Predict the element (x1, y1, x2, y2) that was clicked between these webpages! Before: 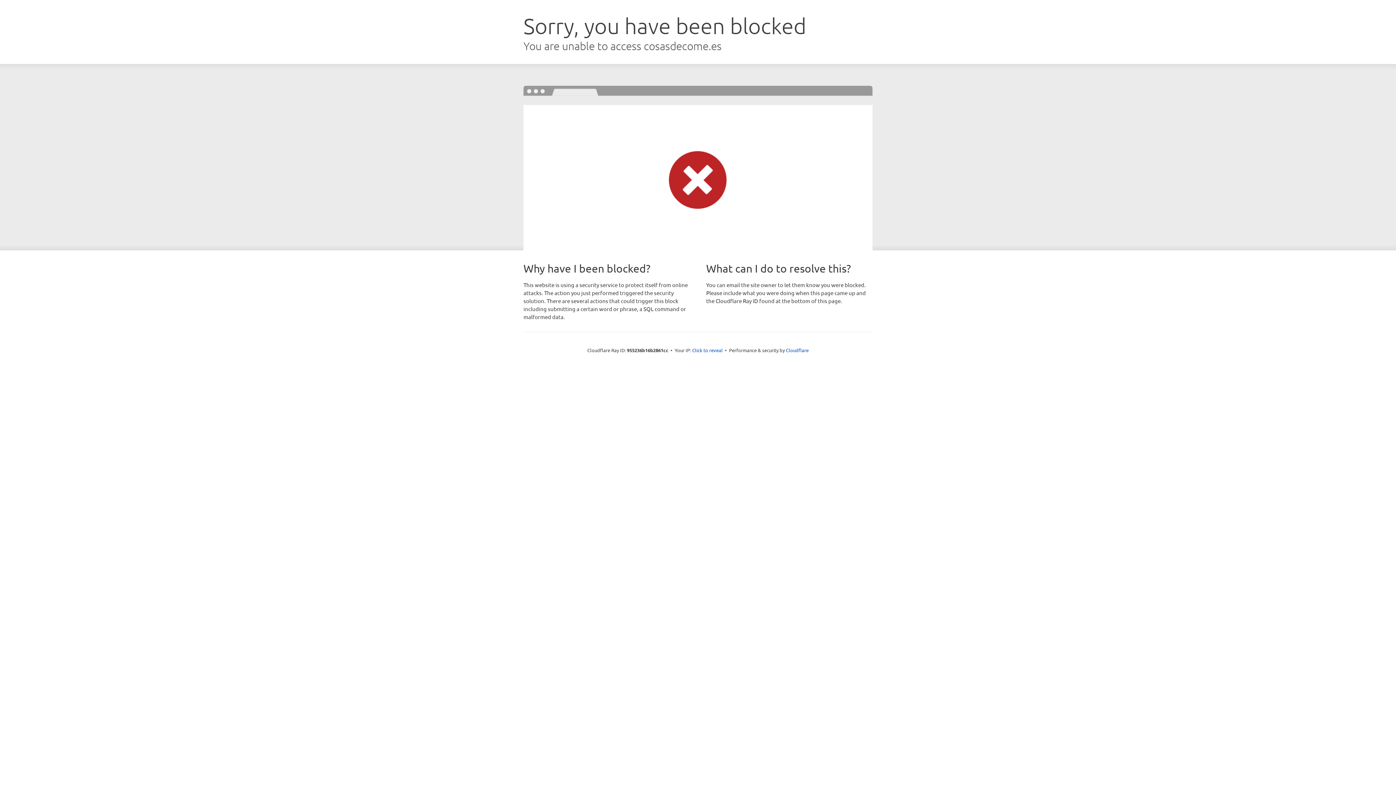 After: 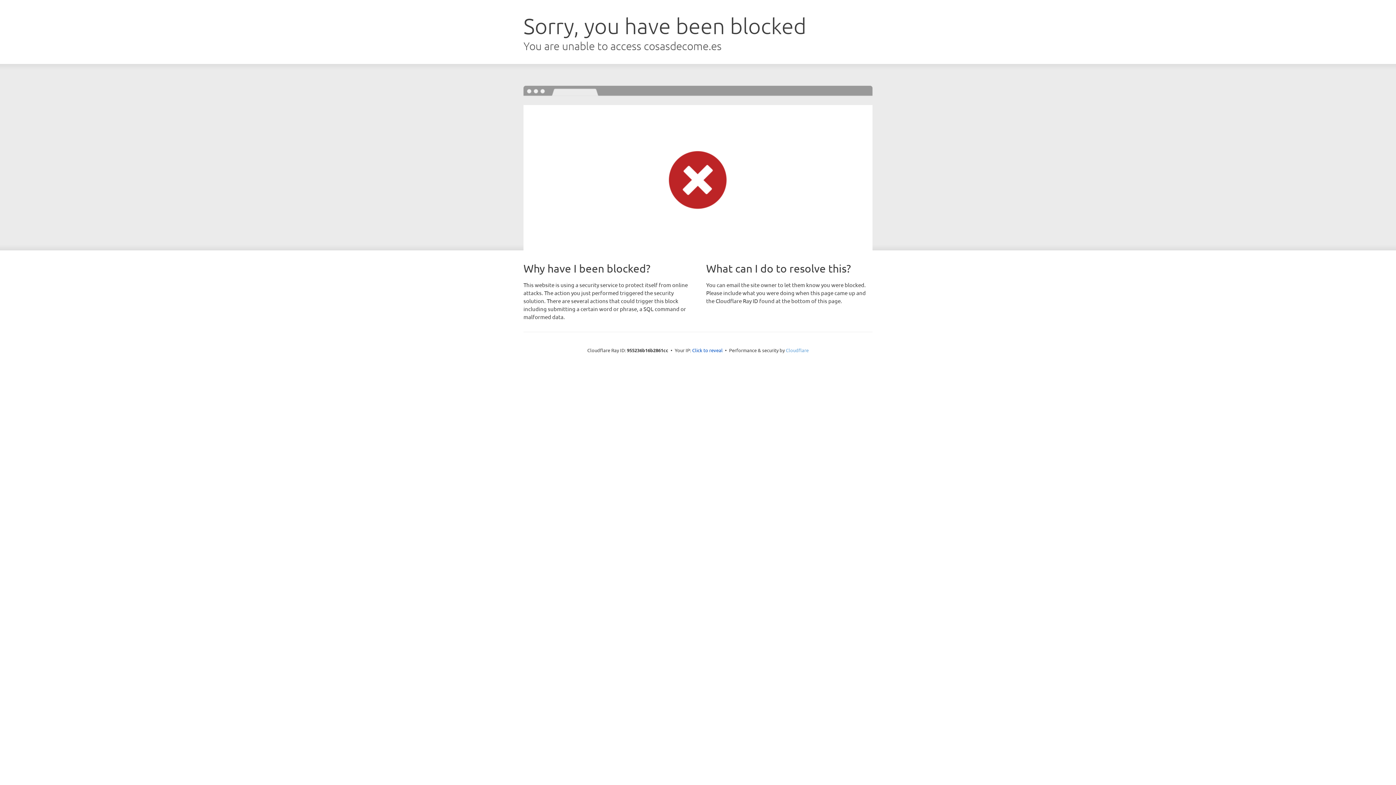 Action: label: Cloudflare bbox: (786, 347, 808, 353)